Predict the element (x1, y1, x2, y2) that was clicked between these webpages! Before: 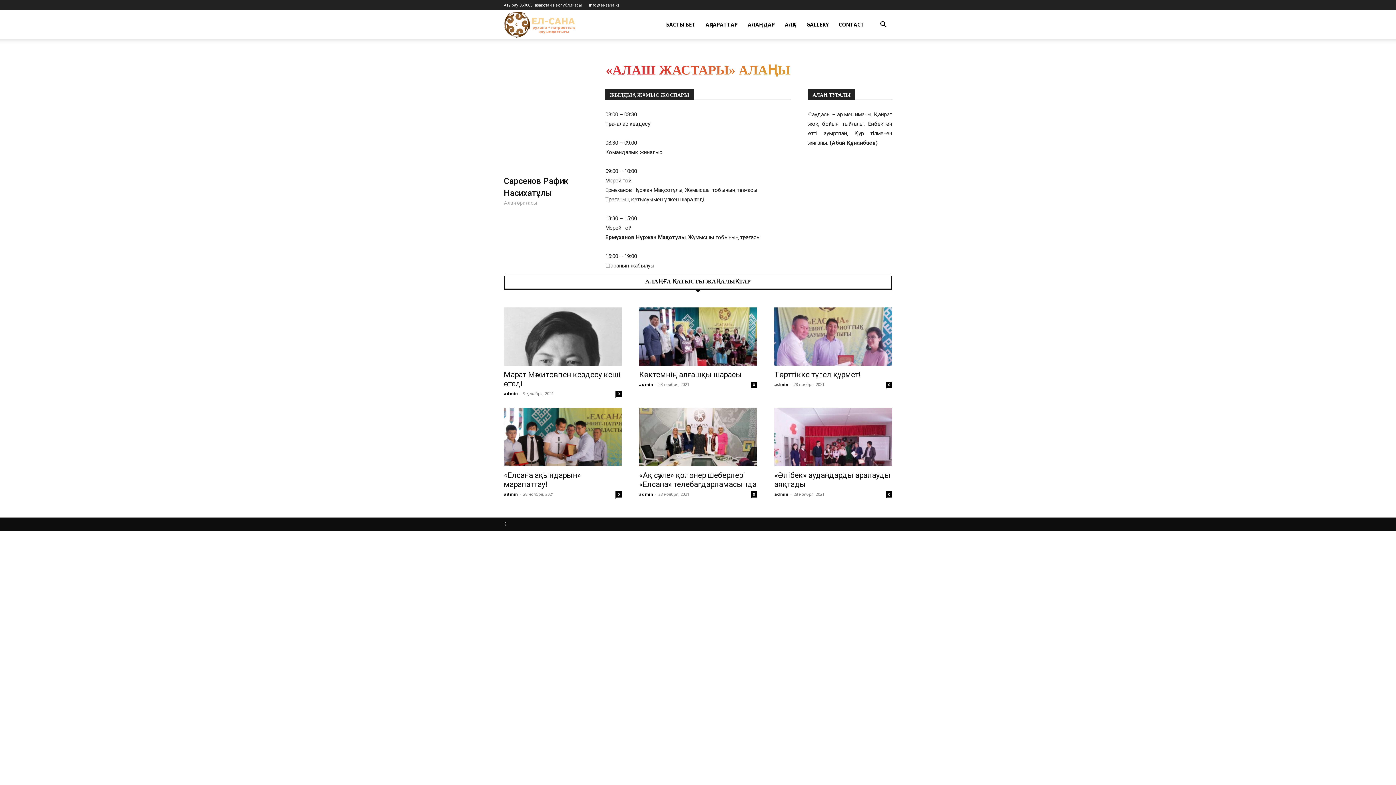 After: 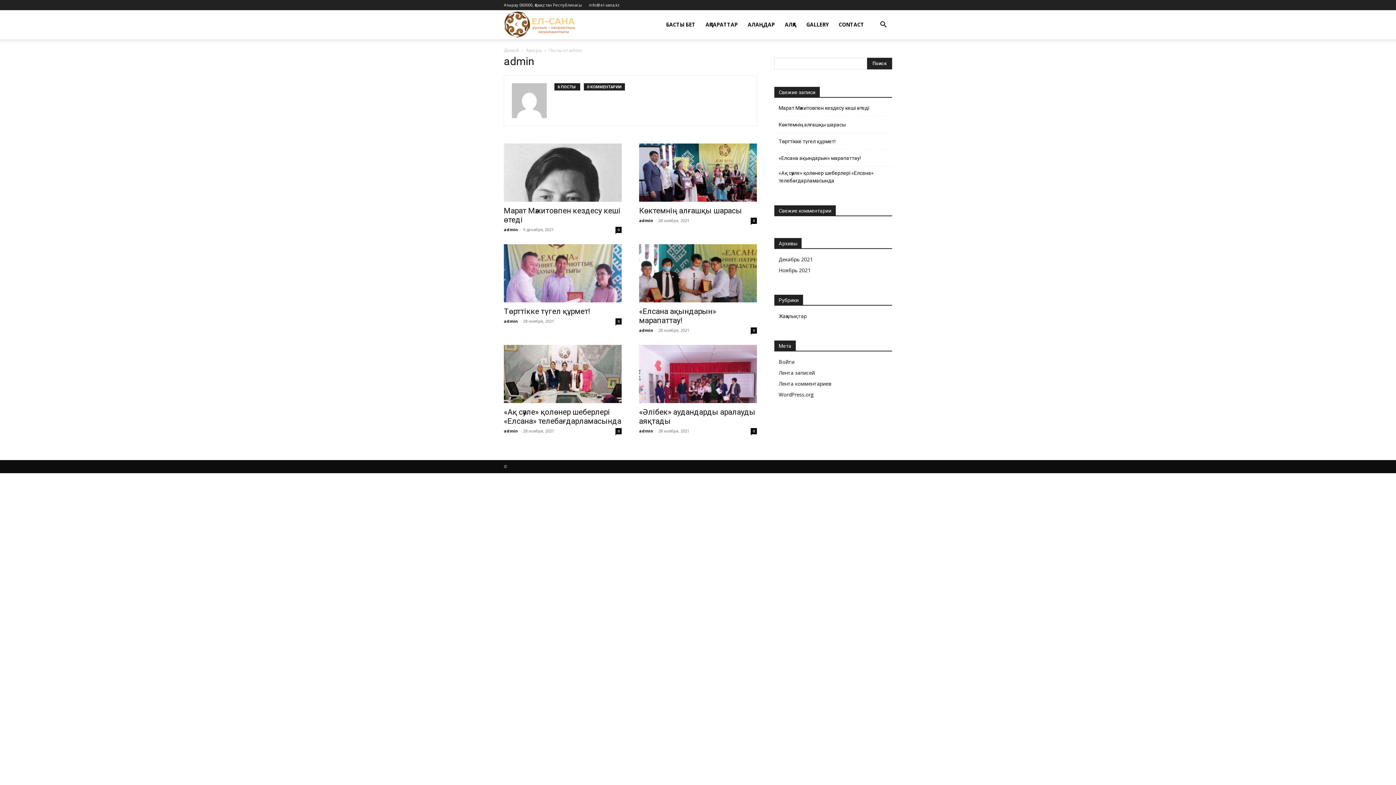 Action: bbox: (774, 381, 788, 387) label: admin